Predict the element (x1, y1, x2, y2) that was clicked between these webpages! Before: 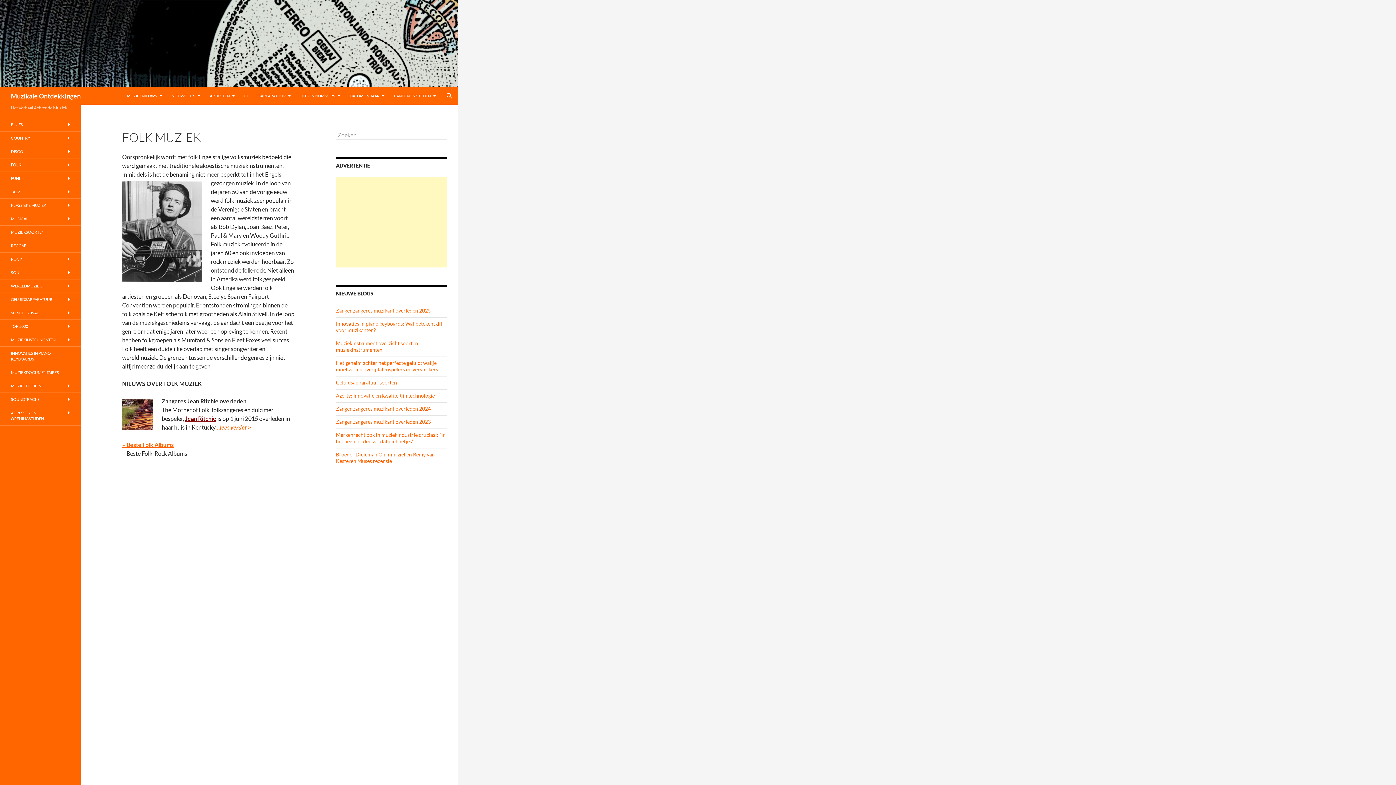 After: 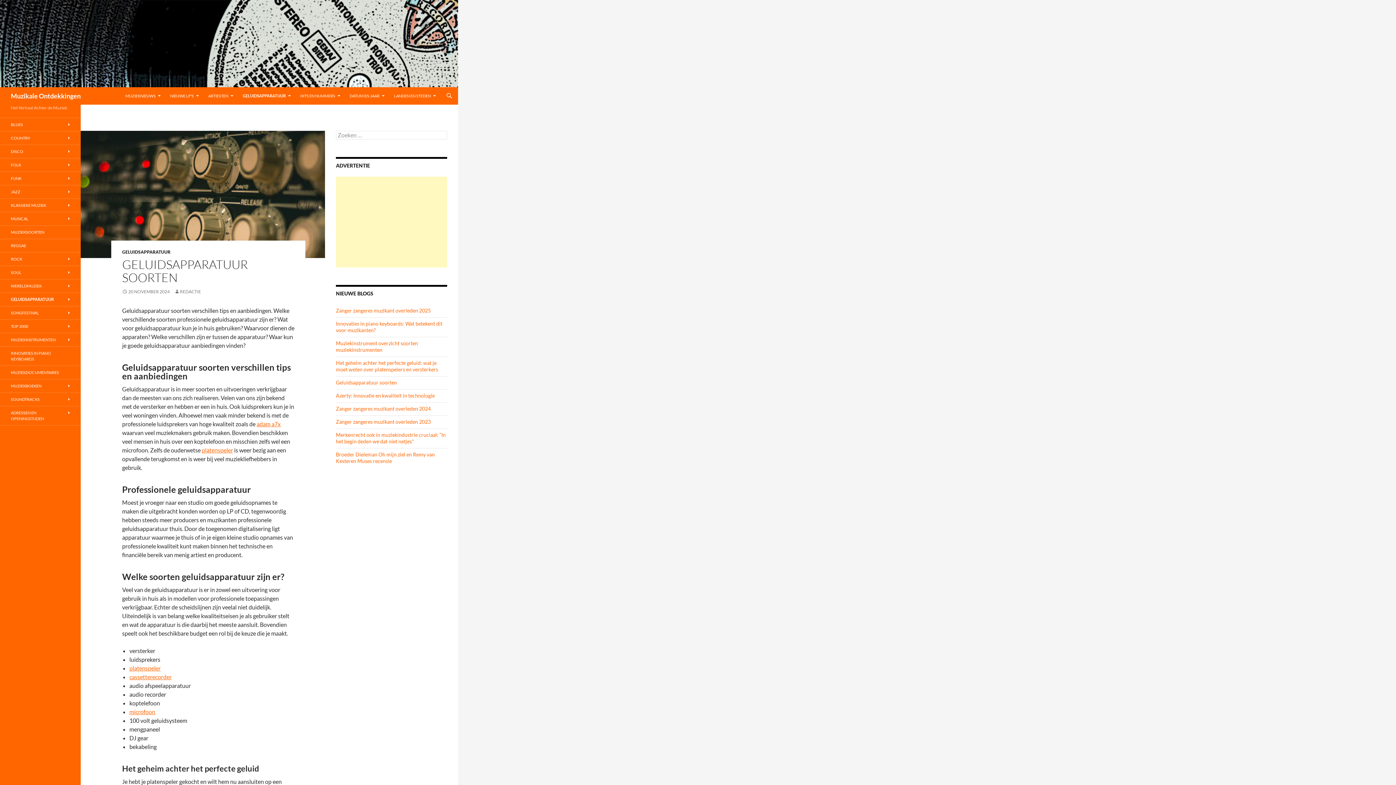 Action: bbox: (240, 87, 295, 104) label: GELUIDSAPPARATUUR